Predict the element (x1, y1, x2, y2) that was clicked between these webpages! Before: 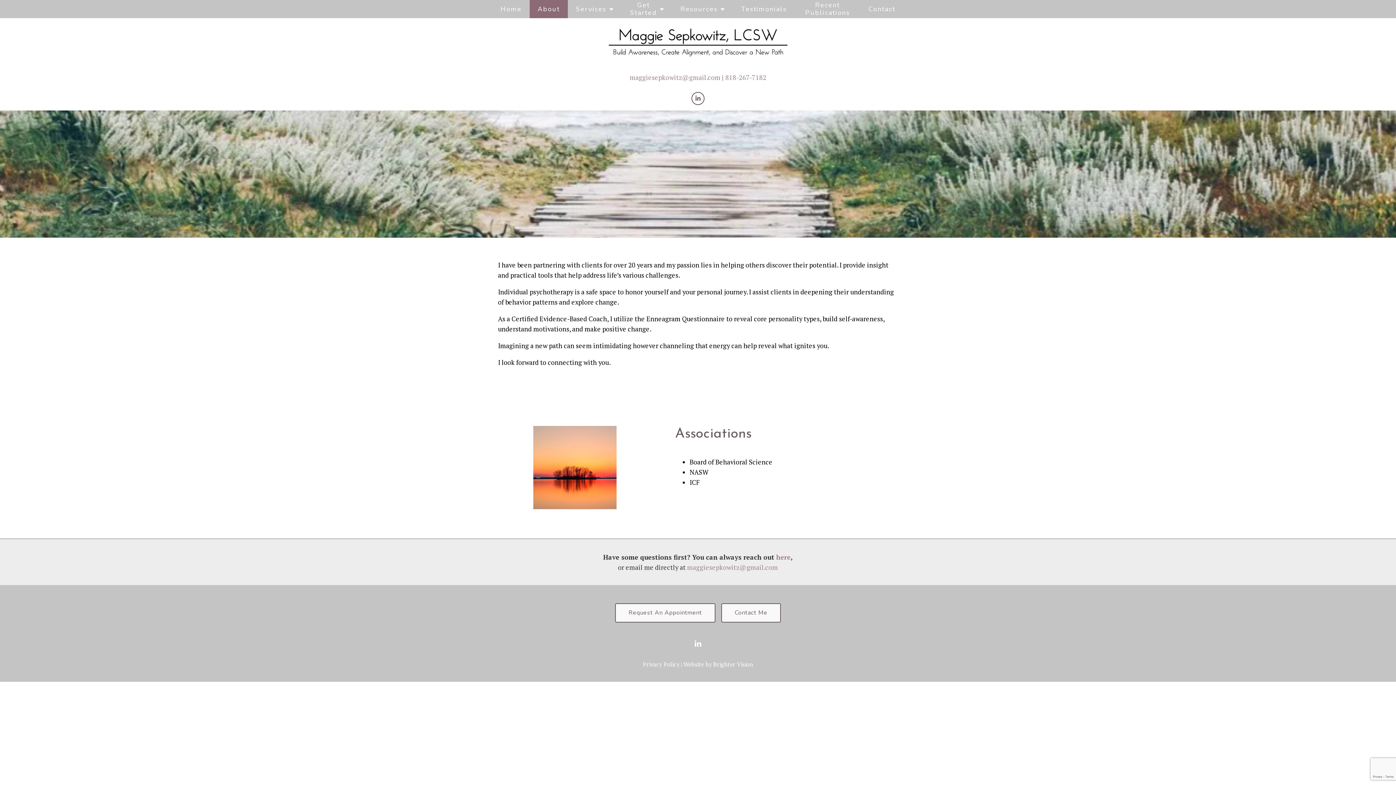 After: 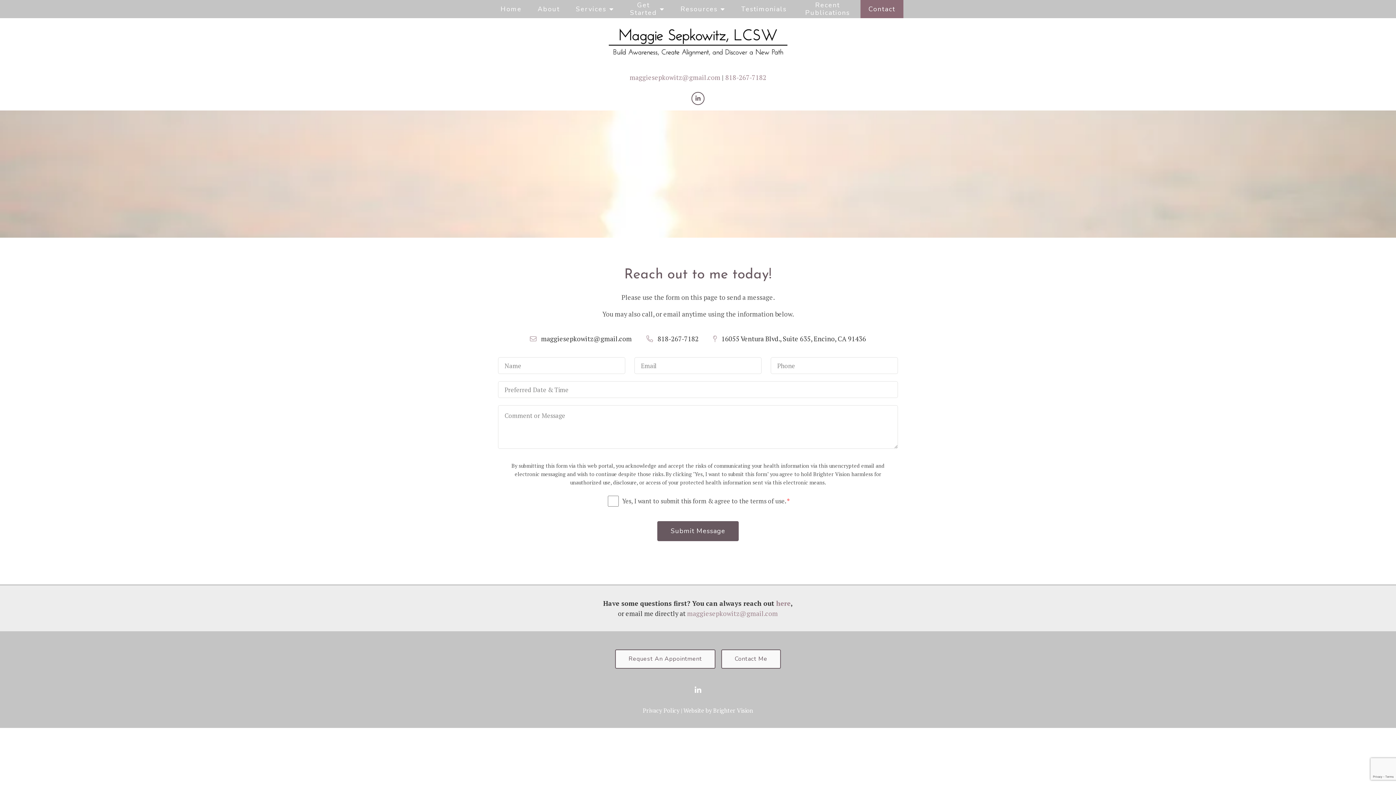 Action: label: here bbox: (776, 553, 790, 561)